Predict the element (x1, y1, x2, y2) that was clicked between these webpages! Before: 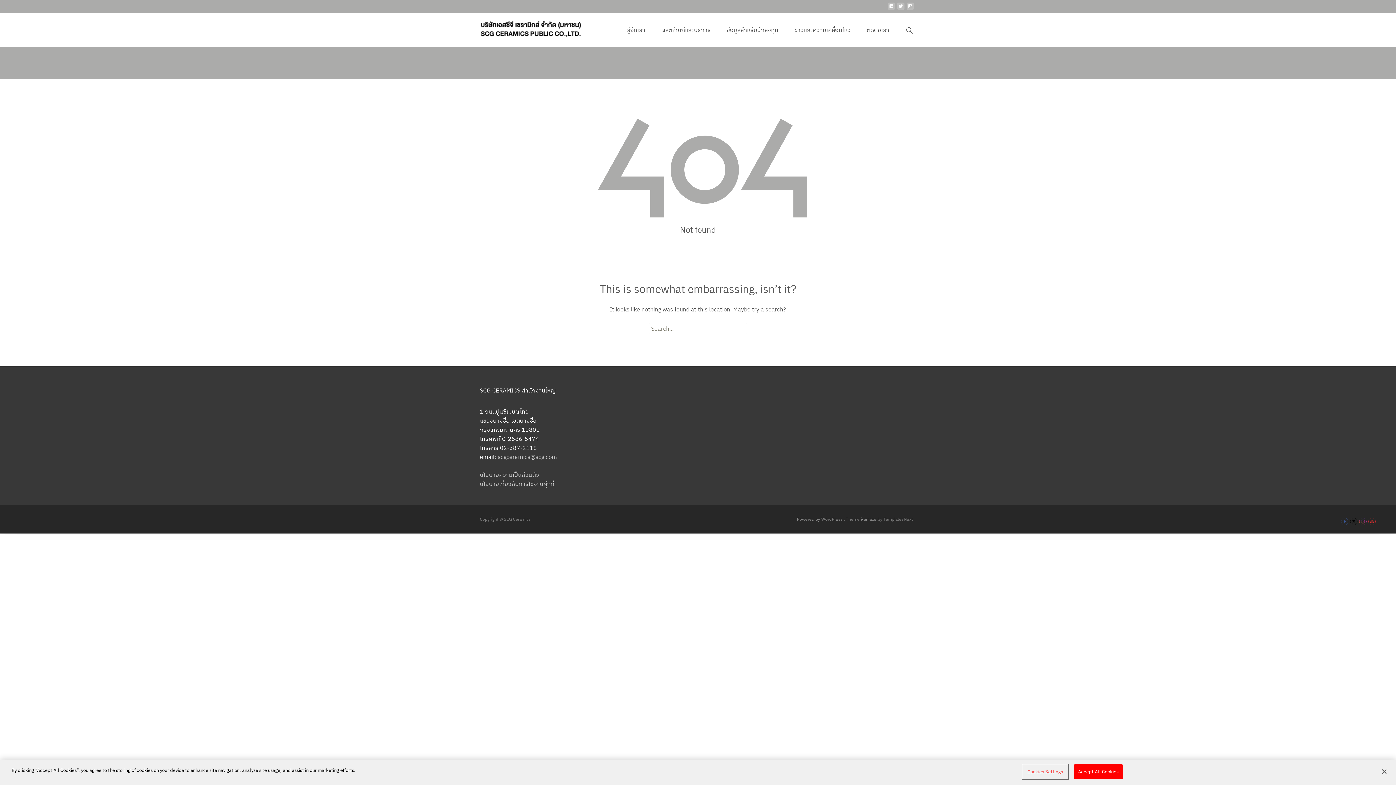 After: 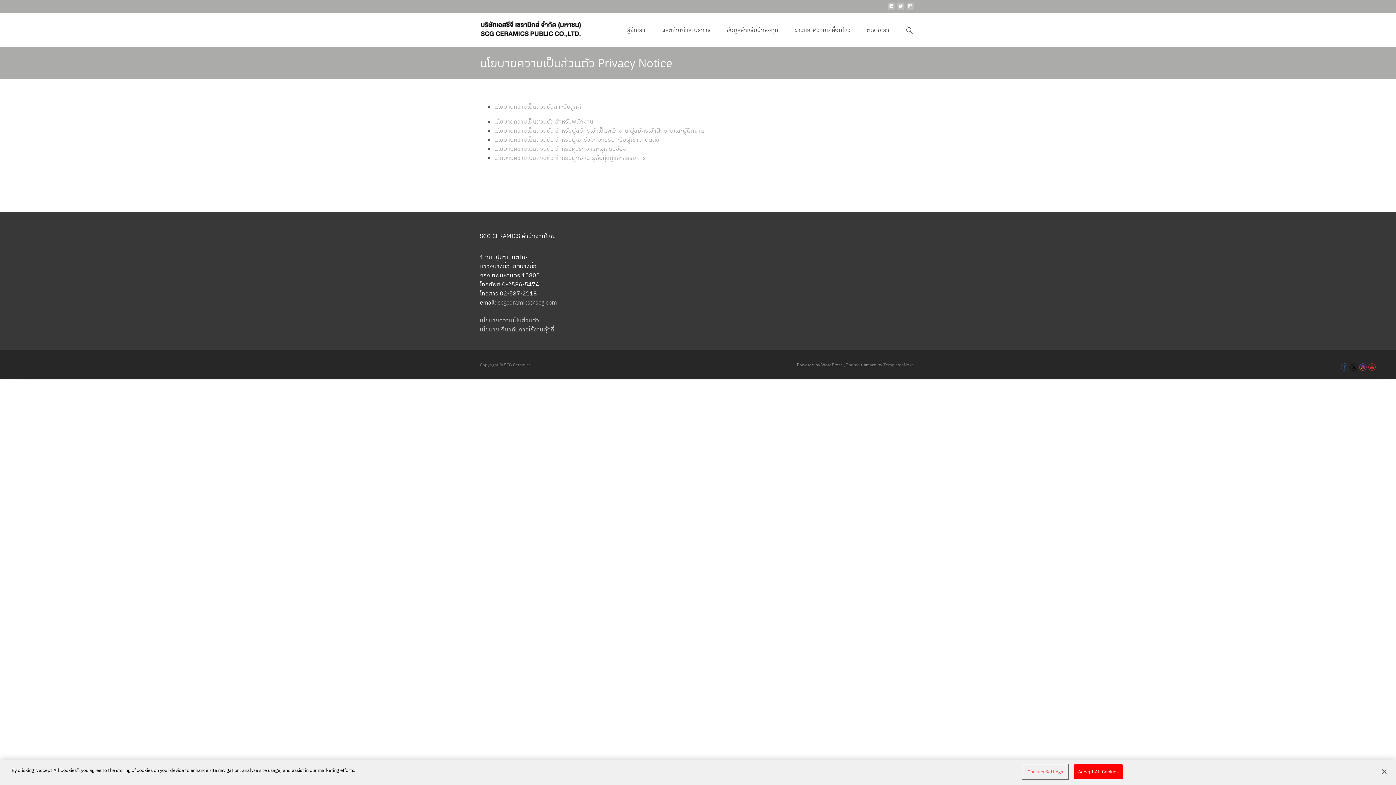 Action: bbox: (480, 471, 539, 478) label: นโยบายความเป็นส่วนตัว